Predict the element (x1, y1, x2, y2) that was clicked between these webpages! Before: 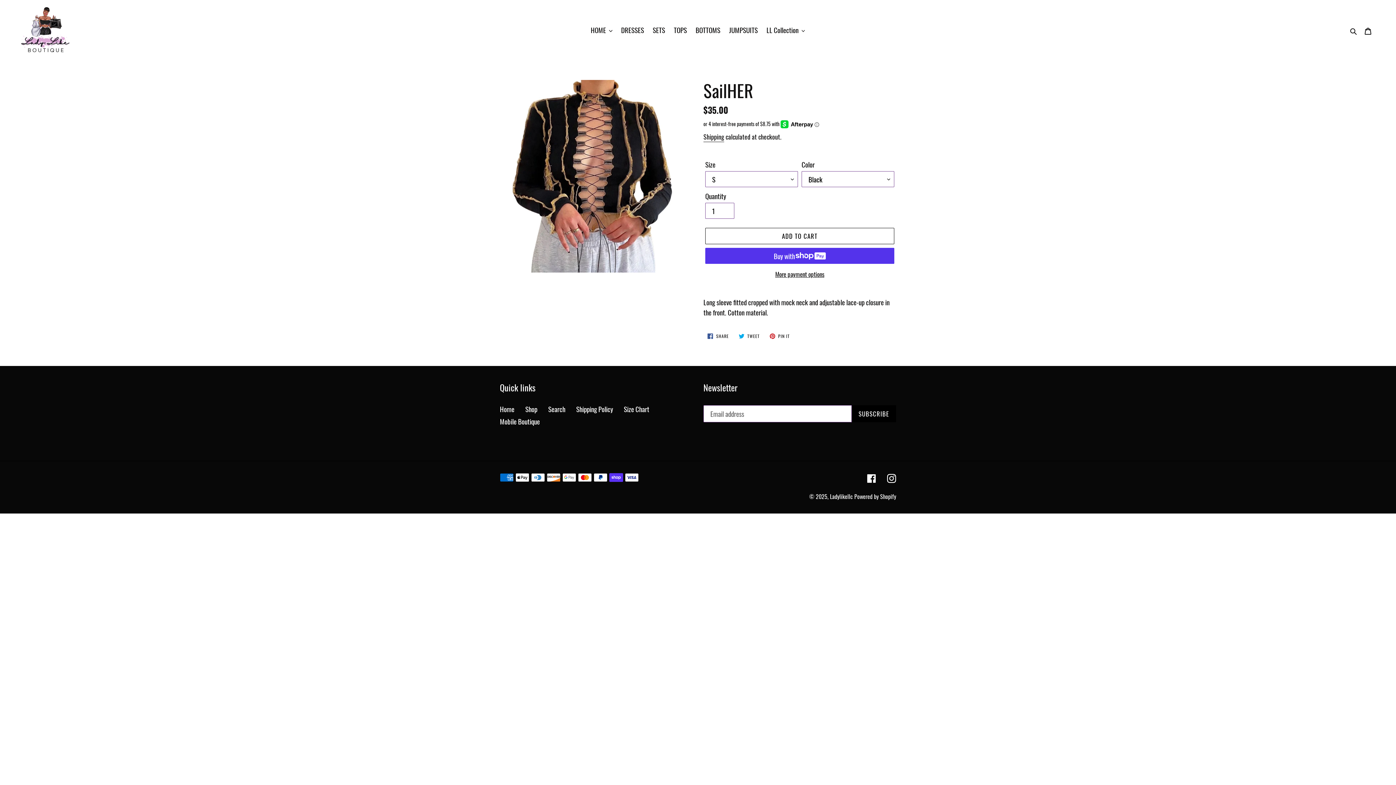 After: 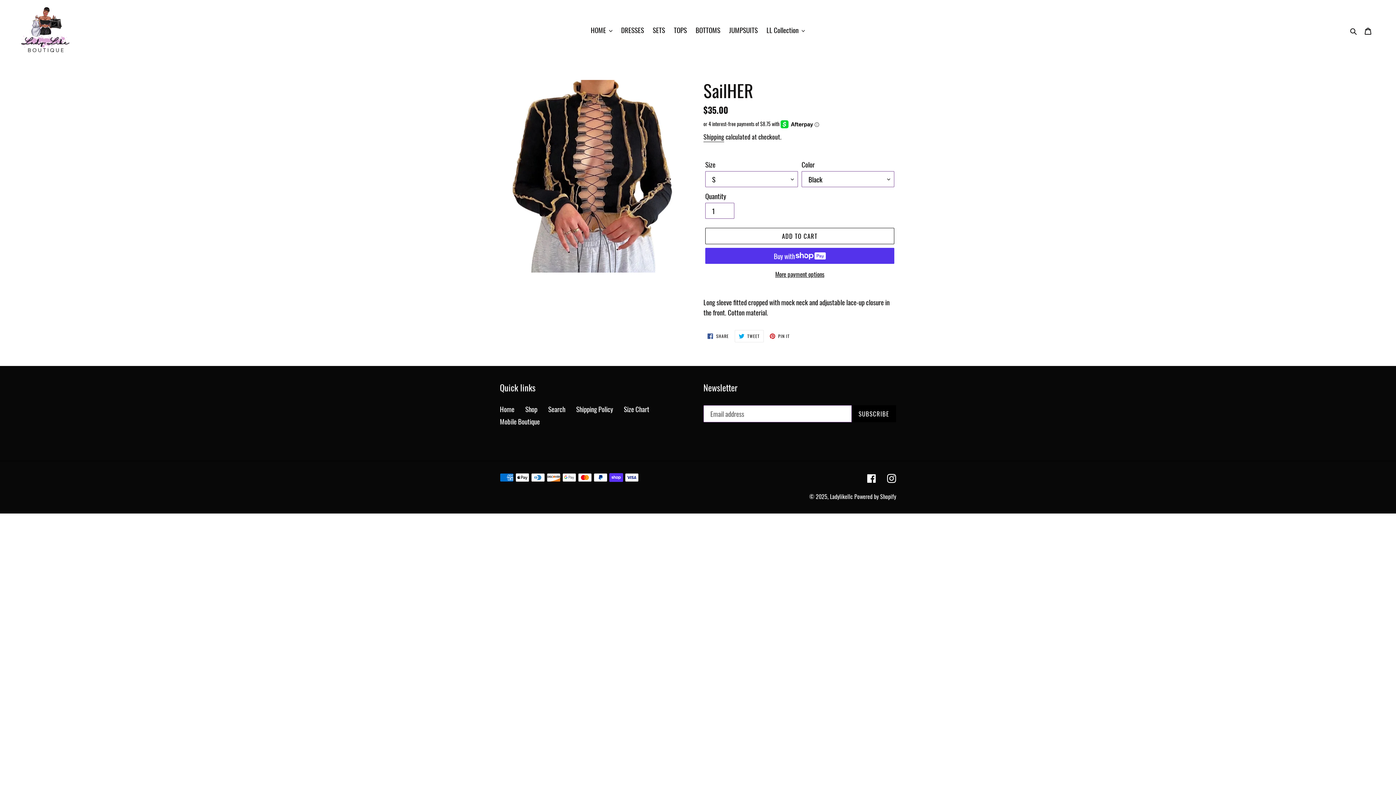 Action: label:  TWEET
TWEET ON TWITTER bbox: (734, 330, 763, 342)